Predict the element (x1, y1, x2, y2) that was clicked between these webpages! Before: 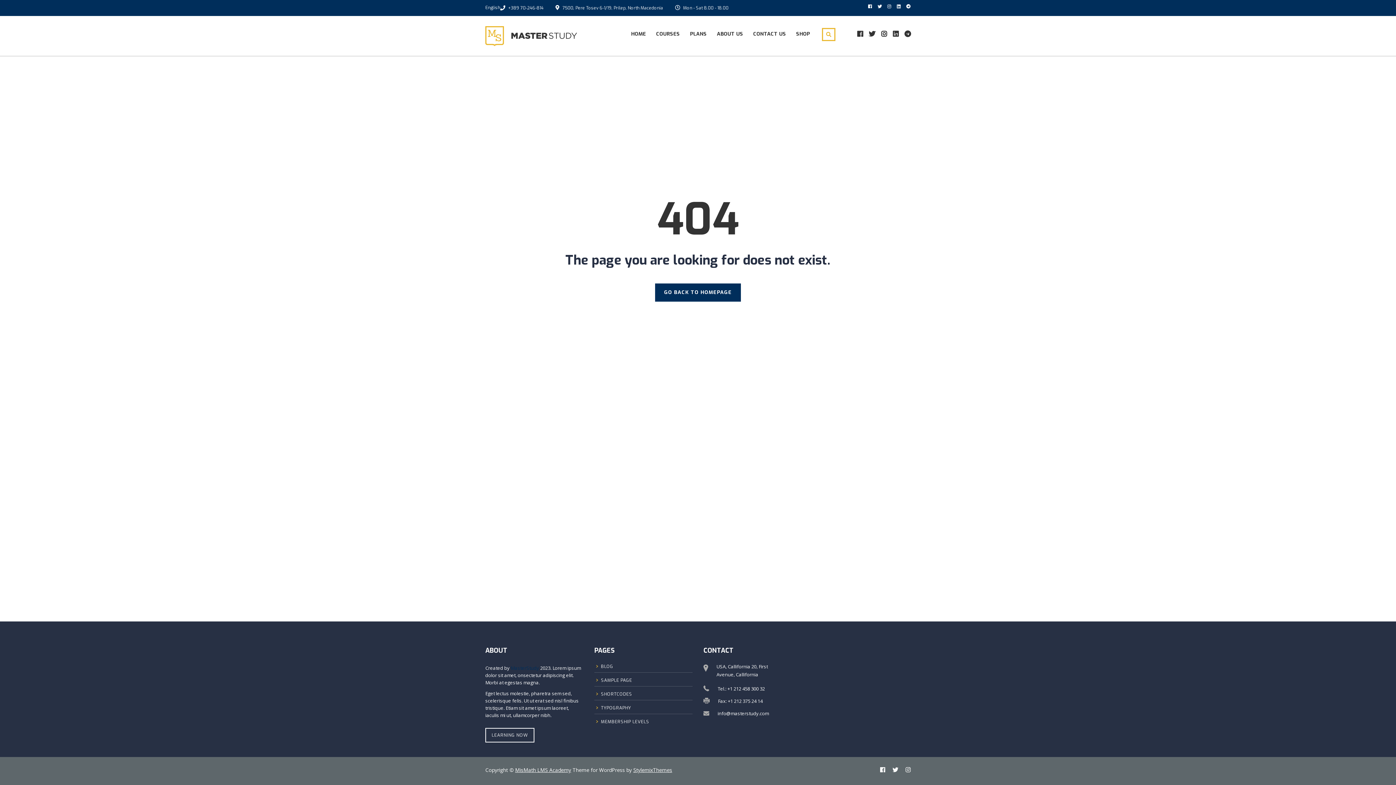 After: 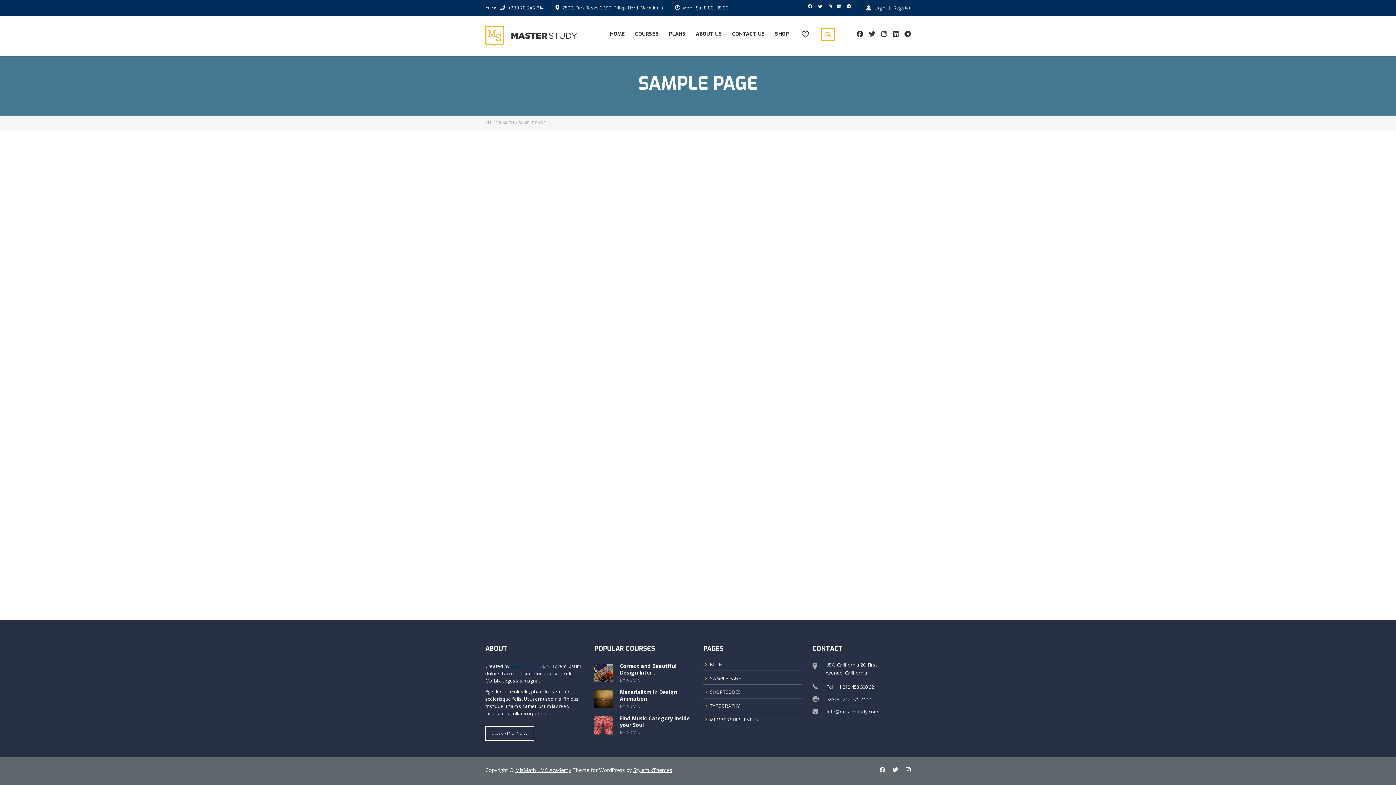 Action: bbox: (594, 676, 692, 686) label: SAMPLE PAGE